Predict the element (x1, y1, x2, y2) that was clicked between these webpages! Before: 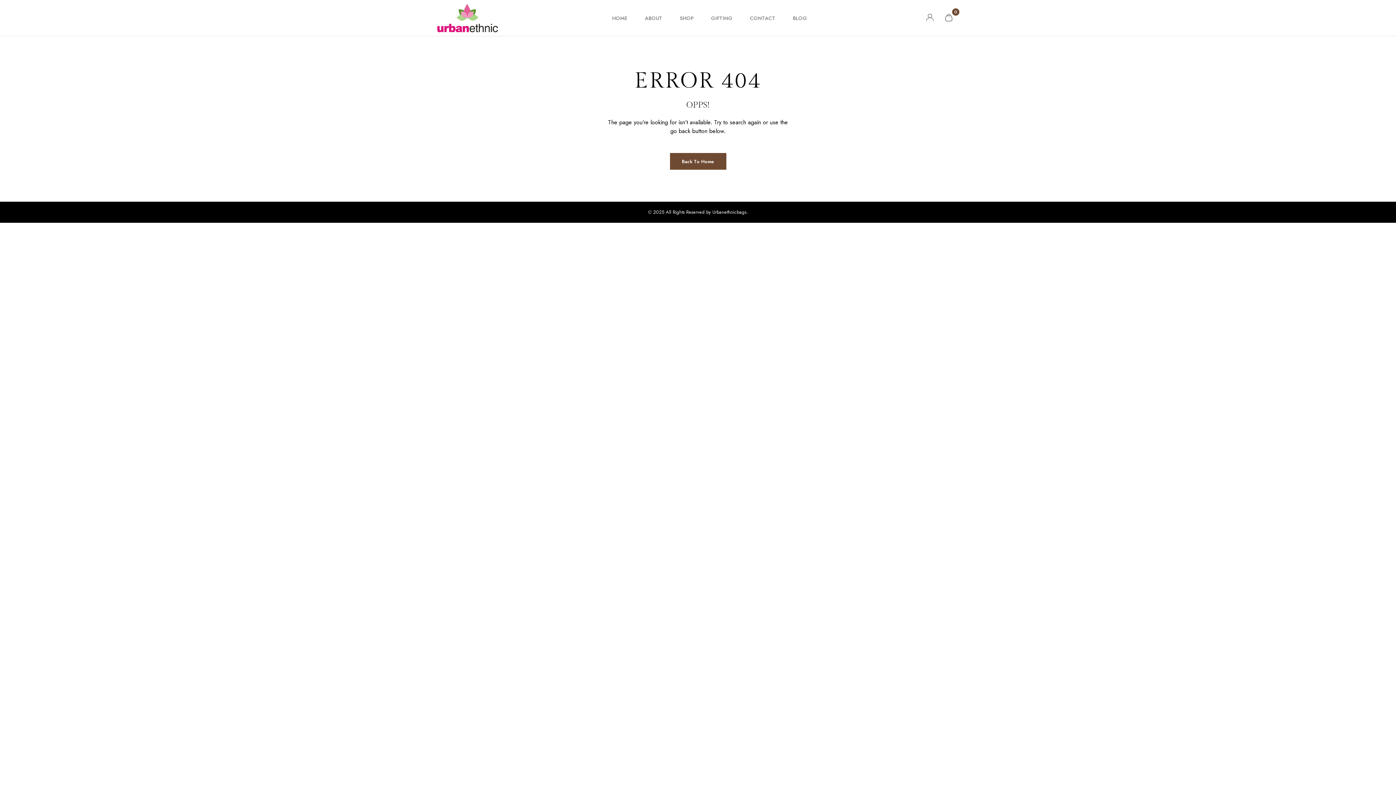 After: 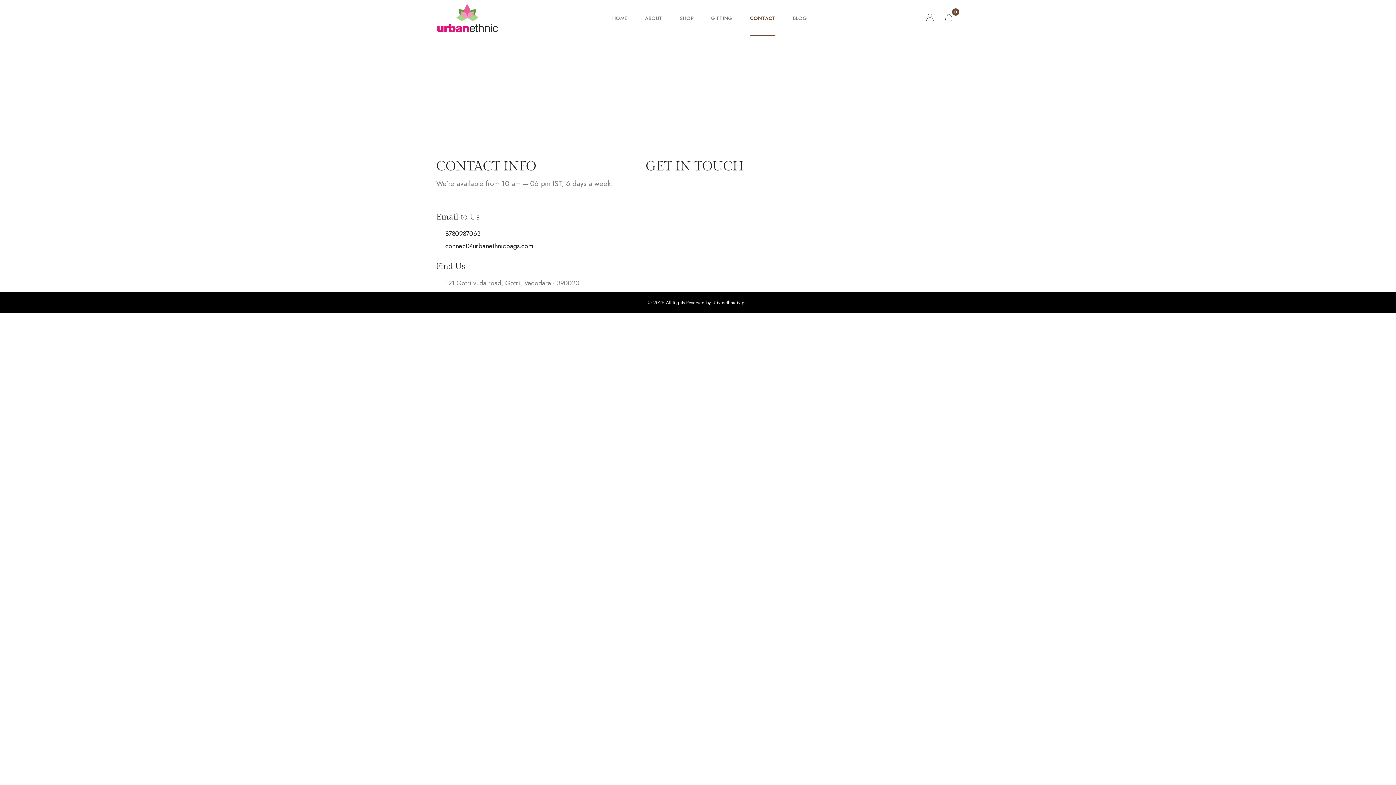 Action: label: CONTACT bbox: (750, 0, 775, 36)